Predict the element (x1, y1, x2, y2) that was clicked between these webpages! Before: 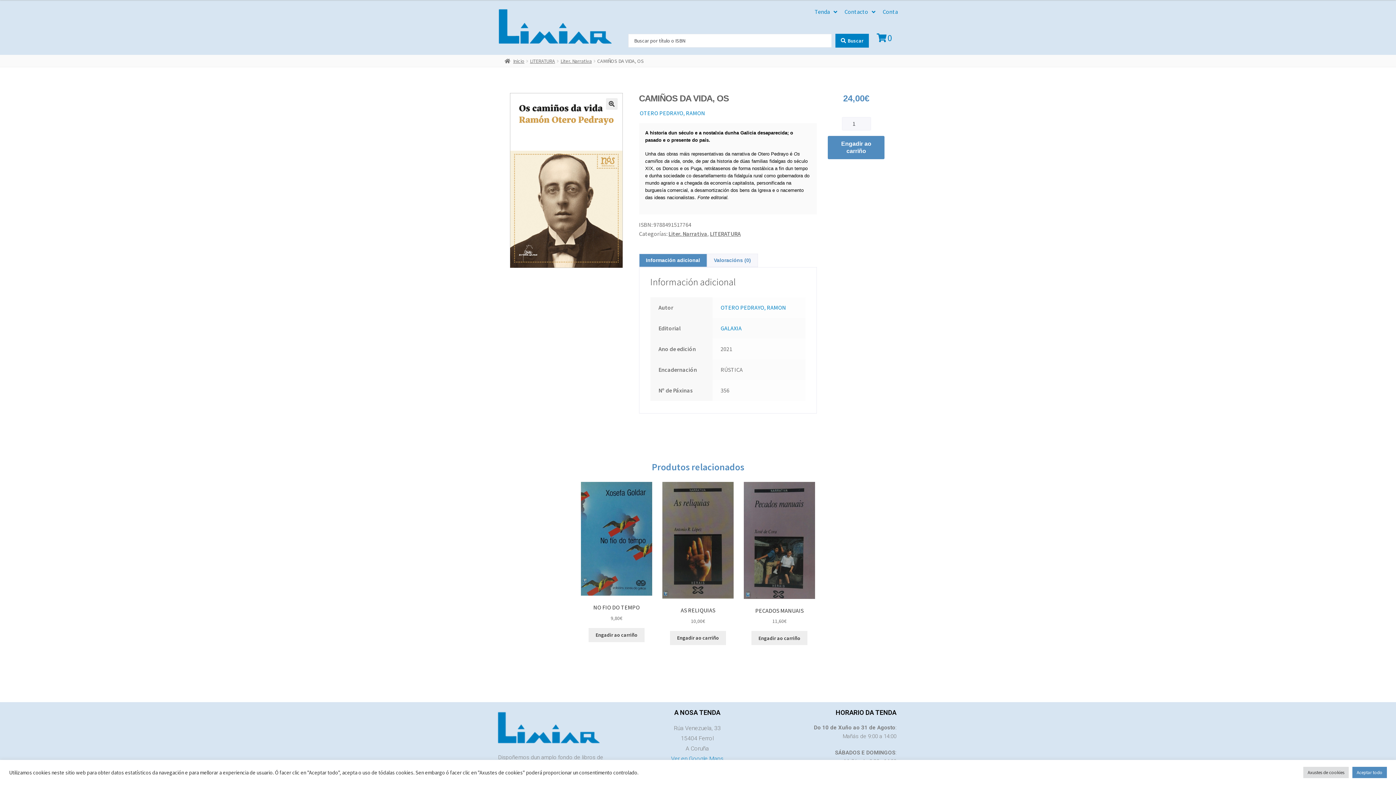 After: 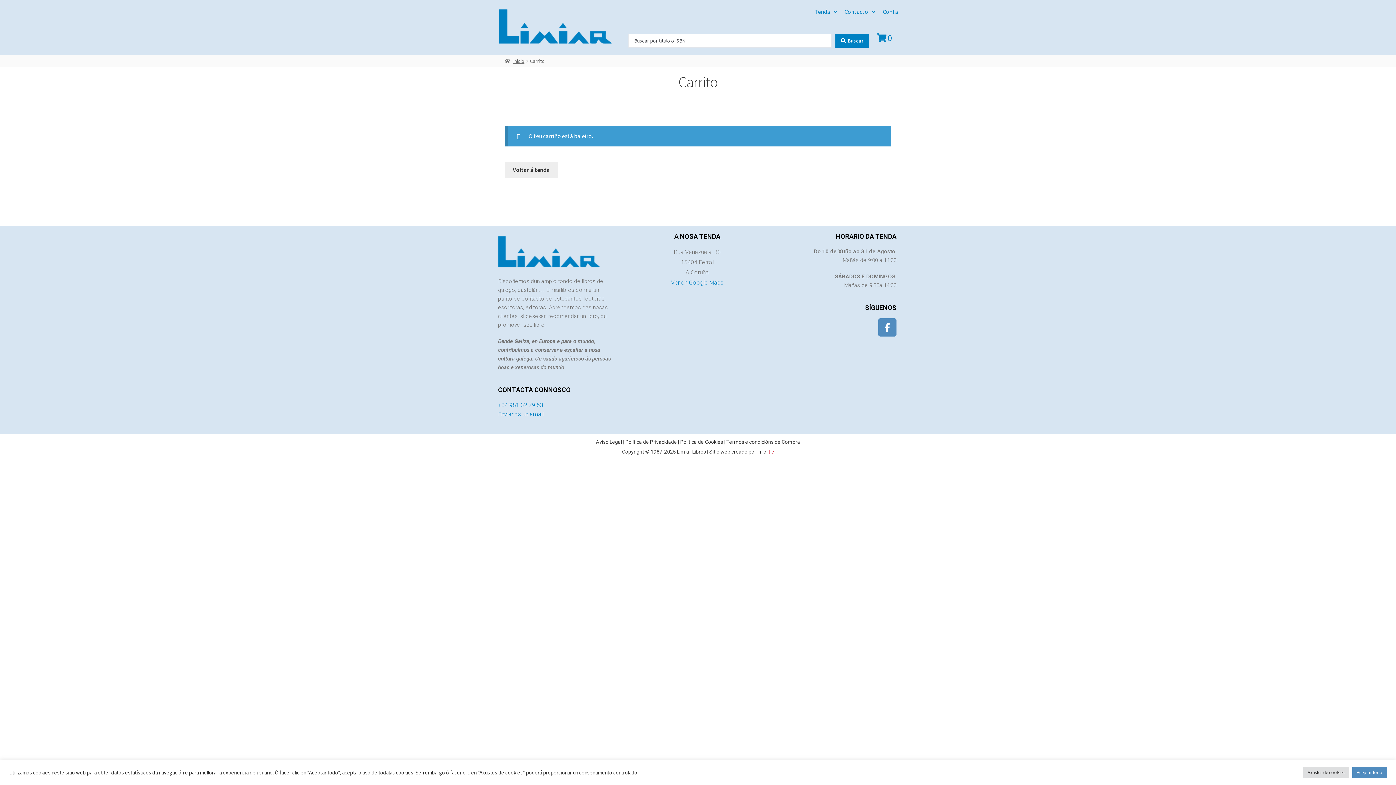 Action: label: 0 bbox: (876, 30, 896, 44)